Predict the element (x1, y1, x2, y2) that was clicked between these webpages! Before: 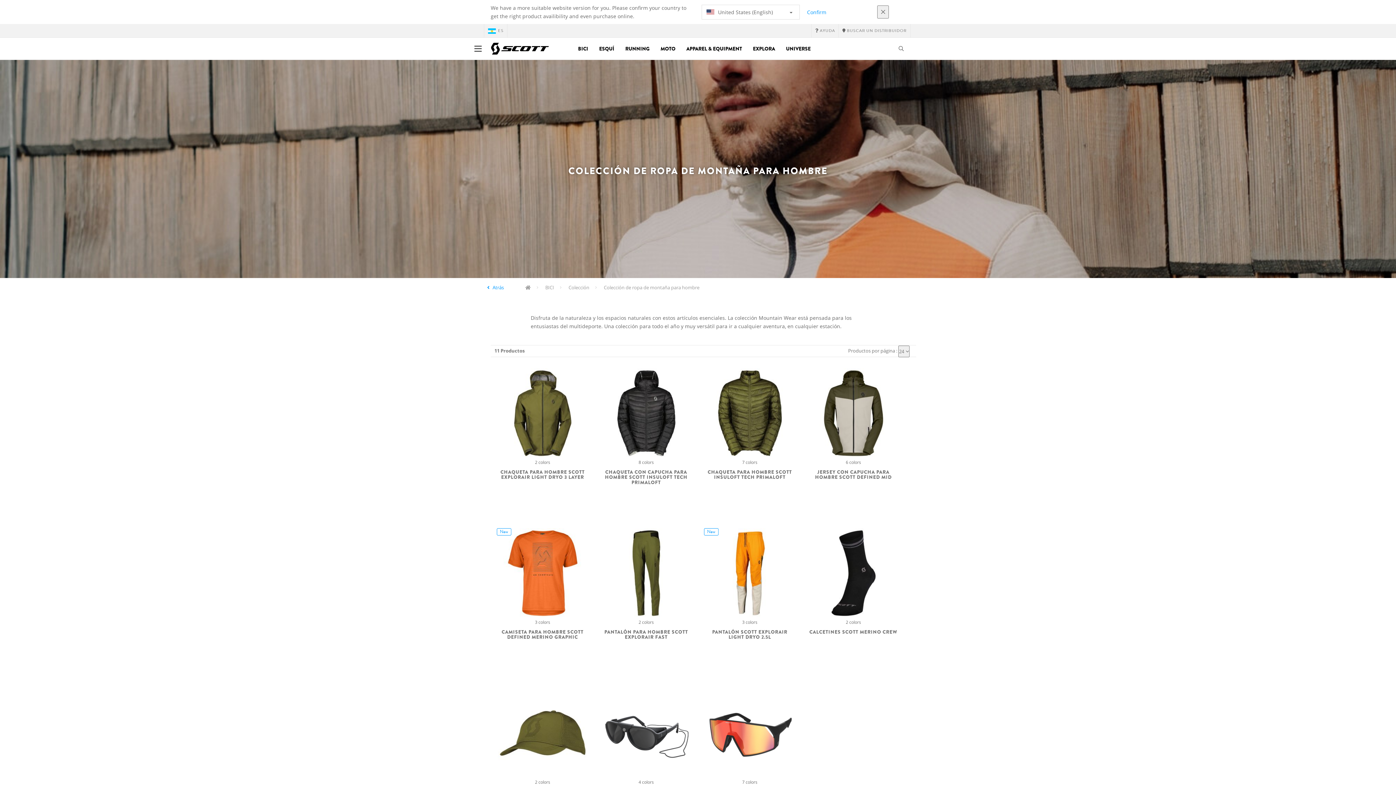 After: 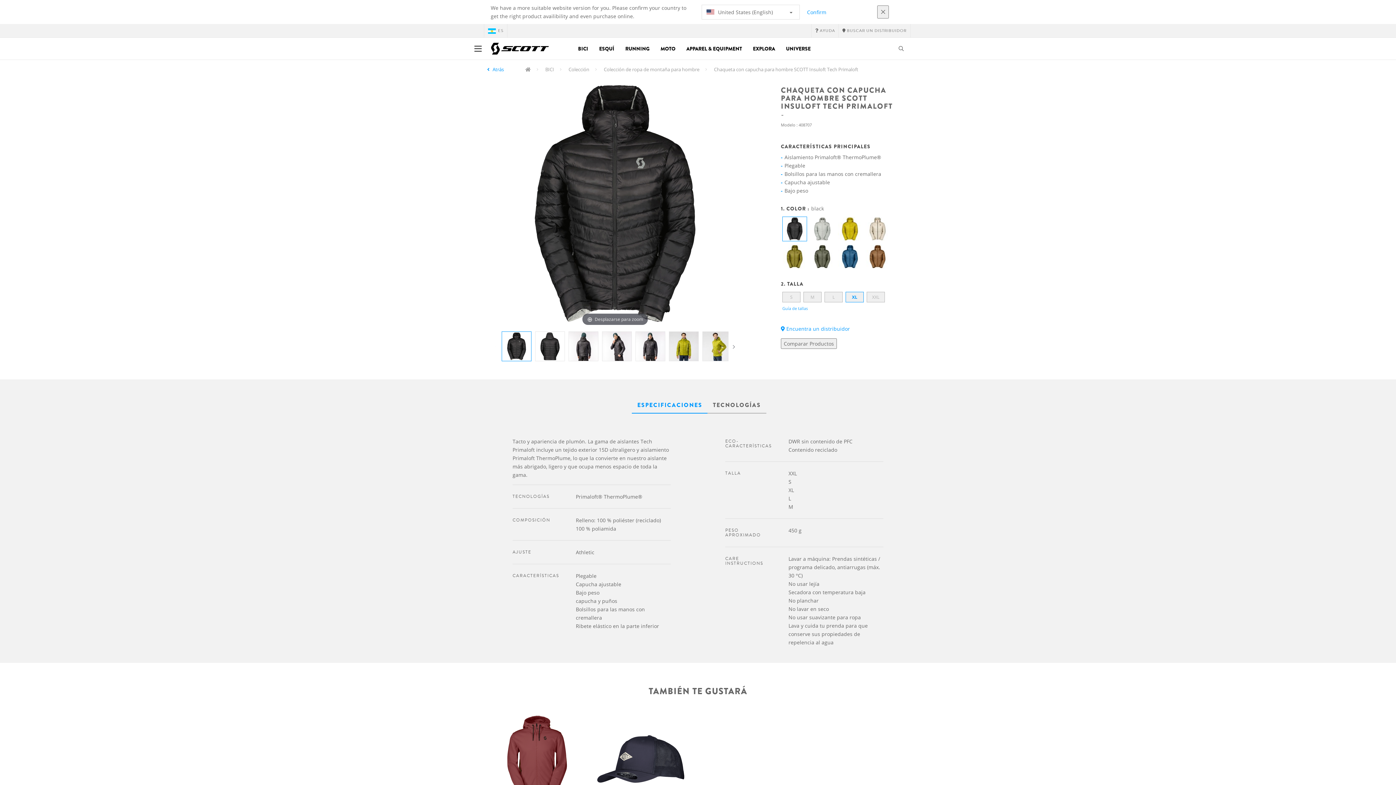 Action: bbox: (600, 368, 692, 458)